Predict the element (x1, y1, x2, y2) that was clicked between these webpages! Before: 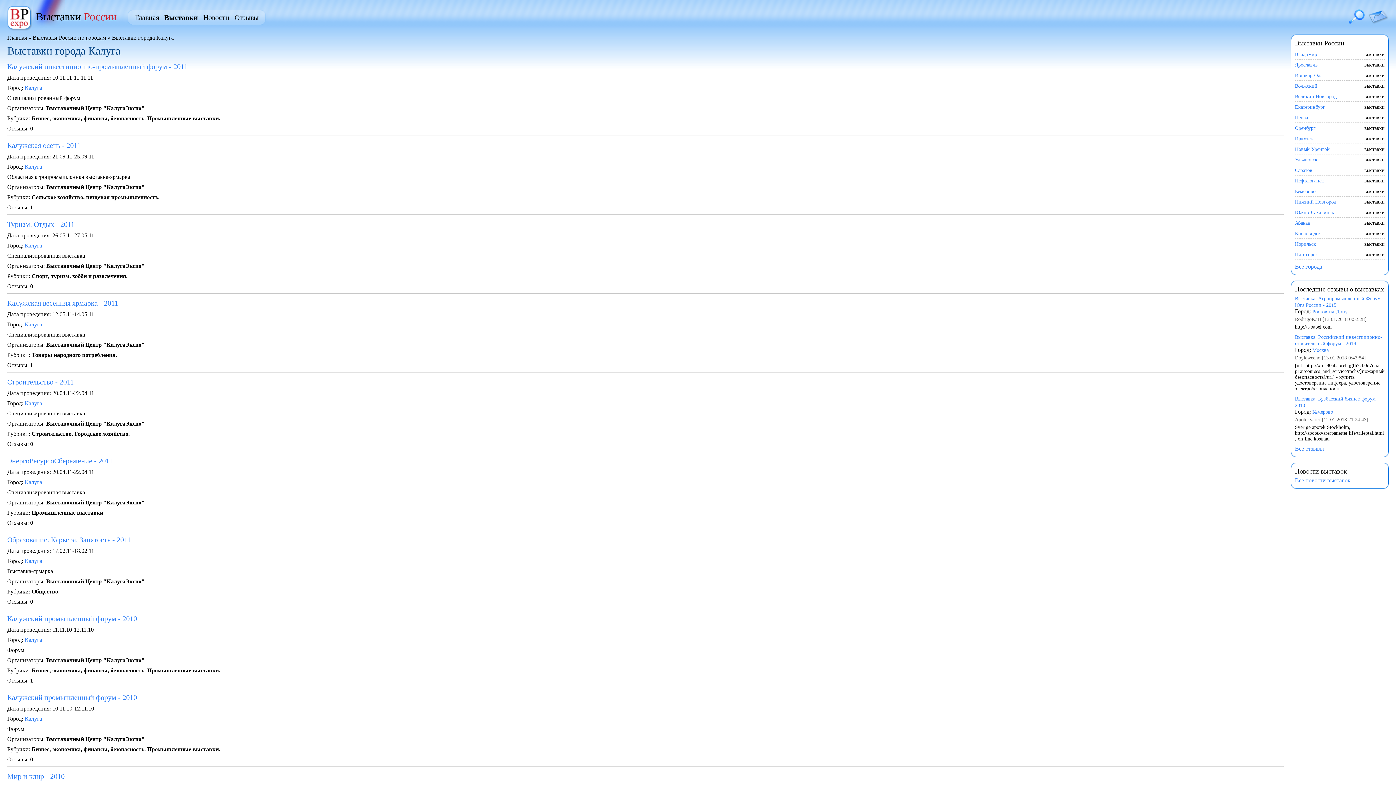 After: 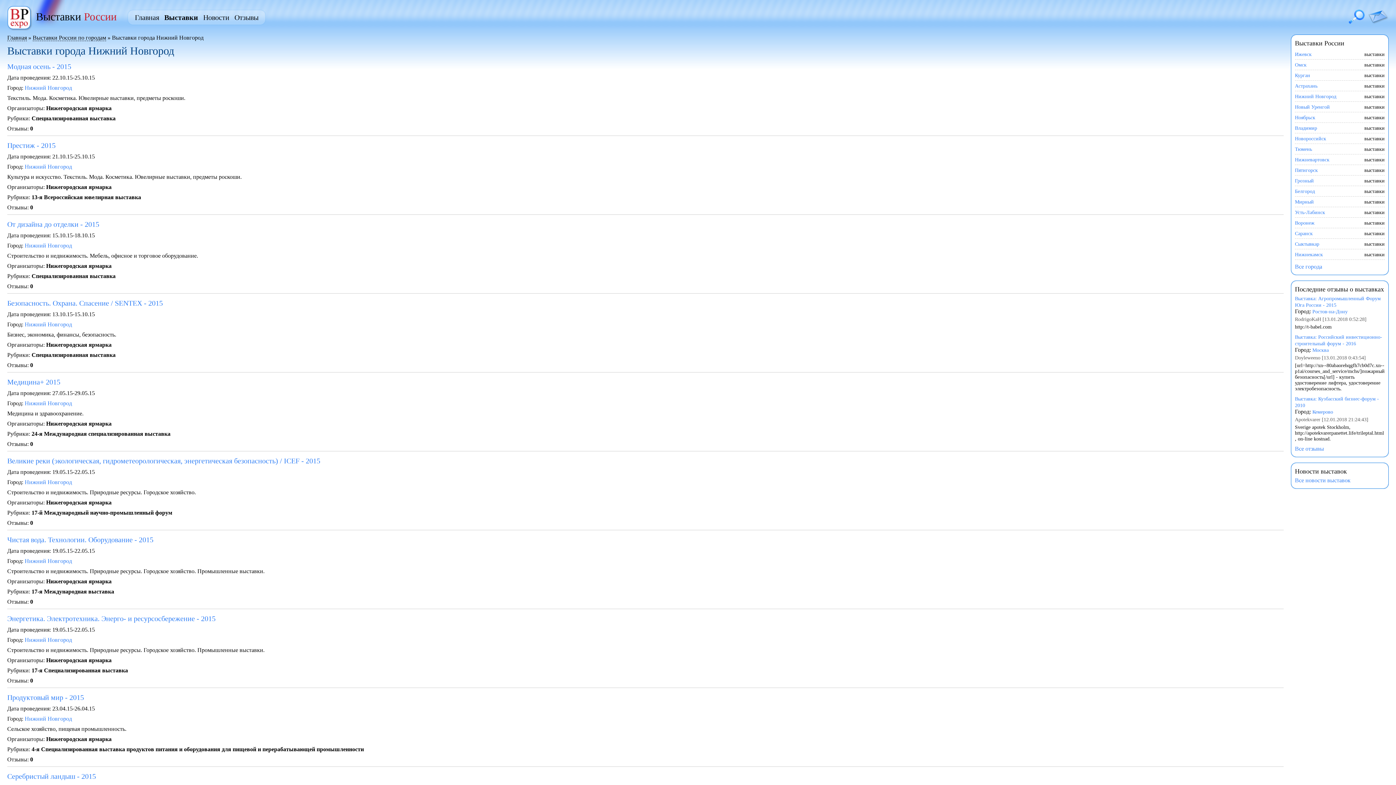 Action: bbox: (1295, 199, 1336, 205) label: Нижний Новгород